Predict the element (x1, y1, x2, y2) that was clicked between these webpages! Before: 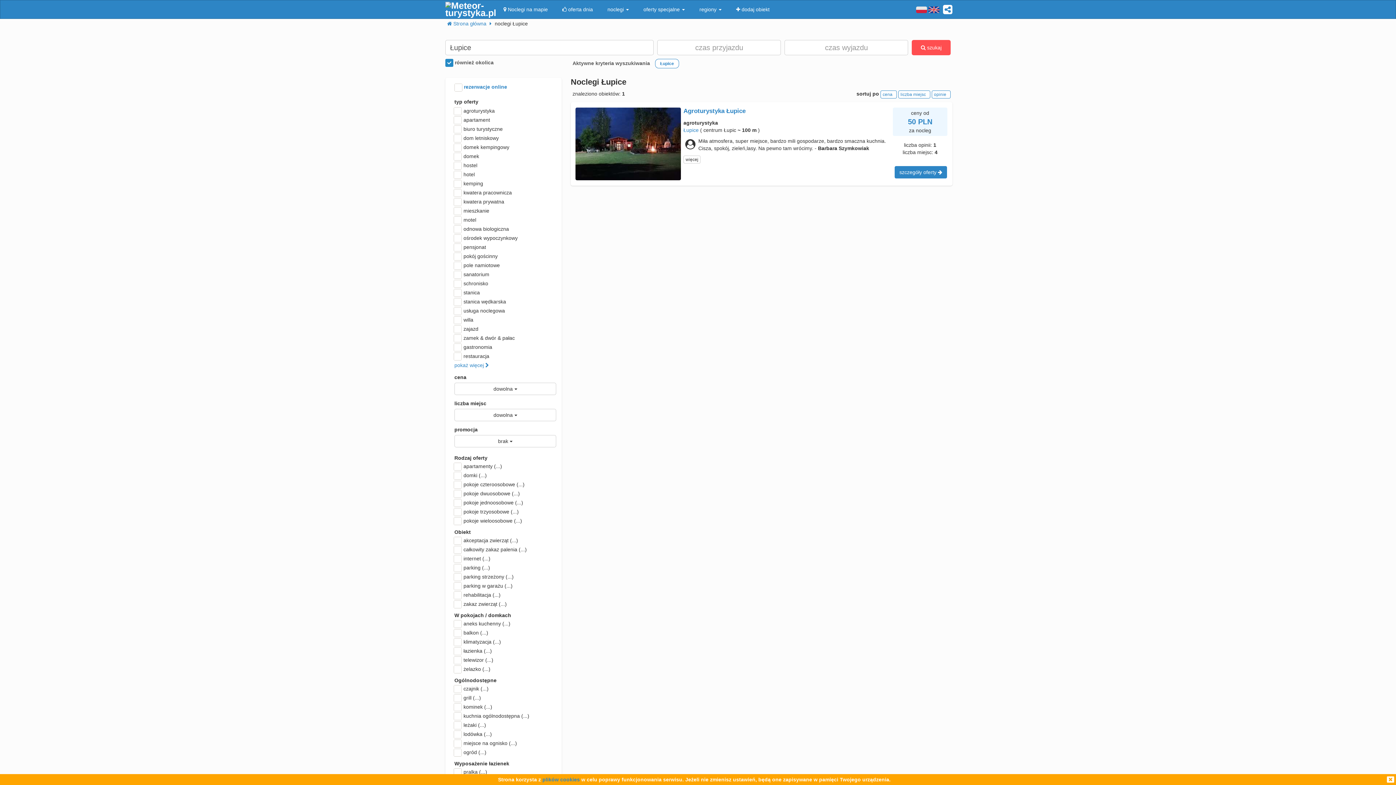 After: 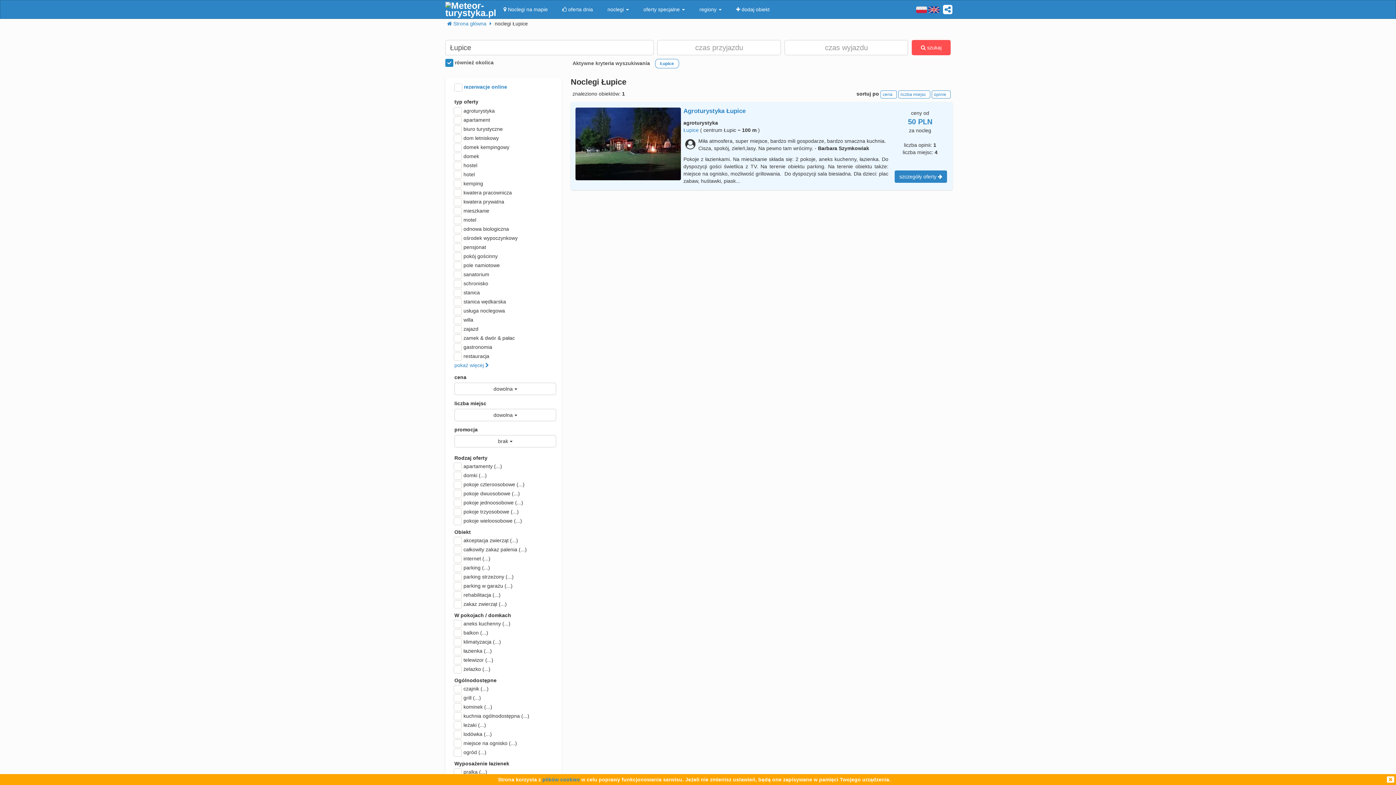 Action: label: więcej bbox: (683, 155, 700, 163)